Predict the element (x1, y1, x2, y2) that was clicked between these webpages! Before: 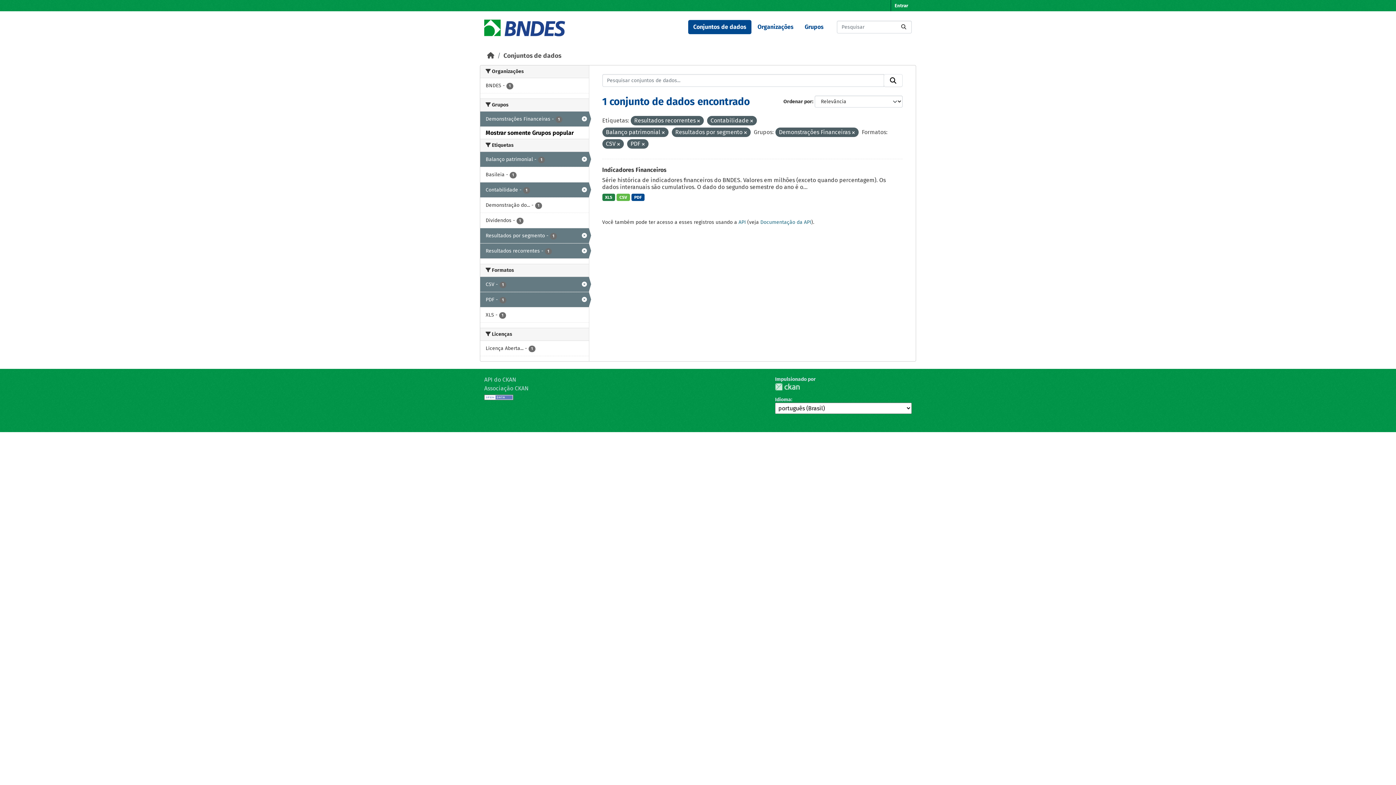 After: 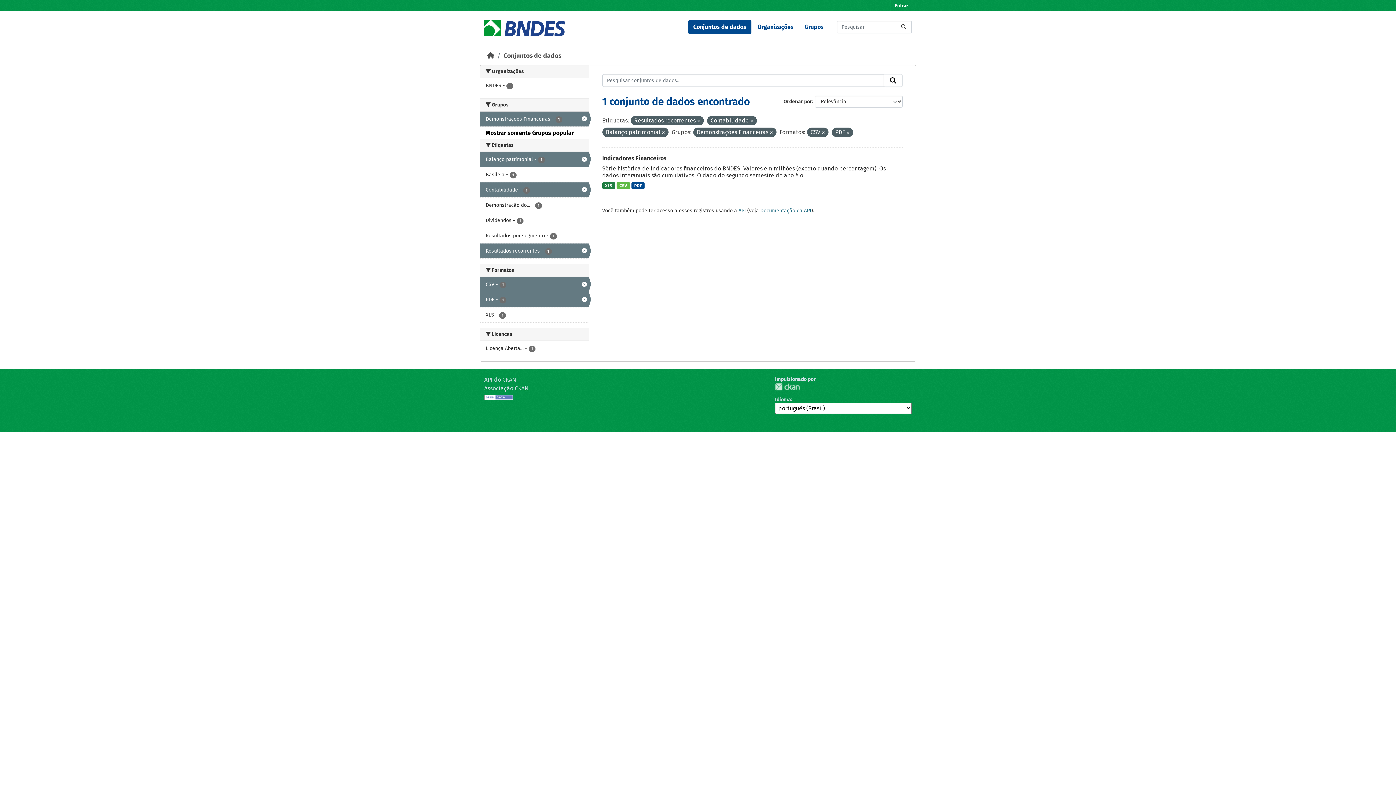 Action: bbox: (480, 228, 588, 243) label: Resultados por segmento - 1